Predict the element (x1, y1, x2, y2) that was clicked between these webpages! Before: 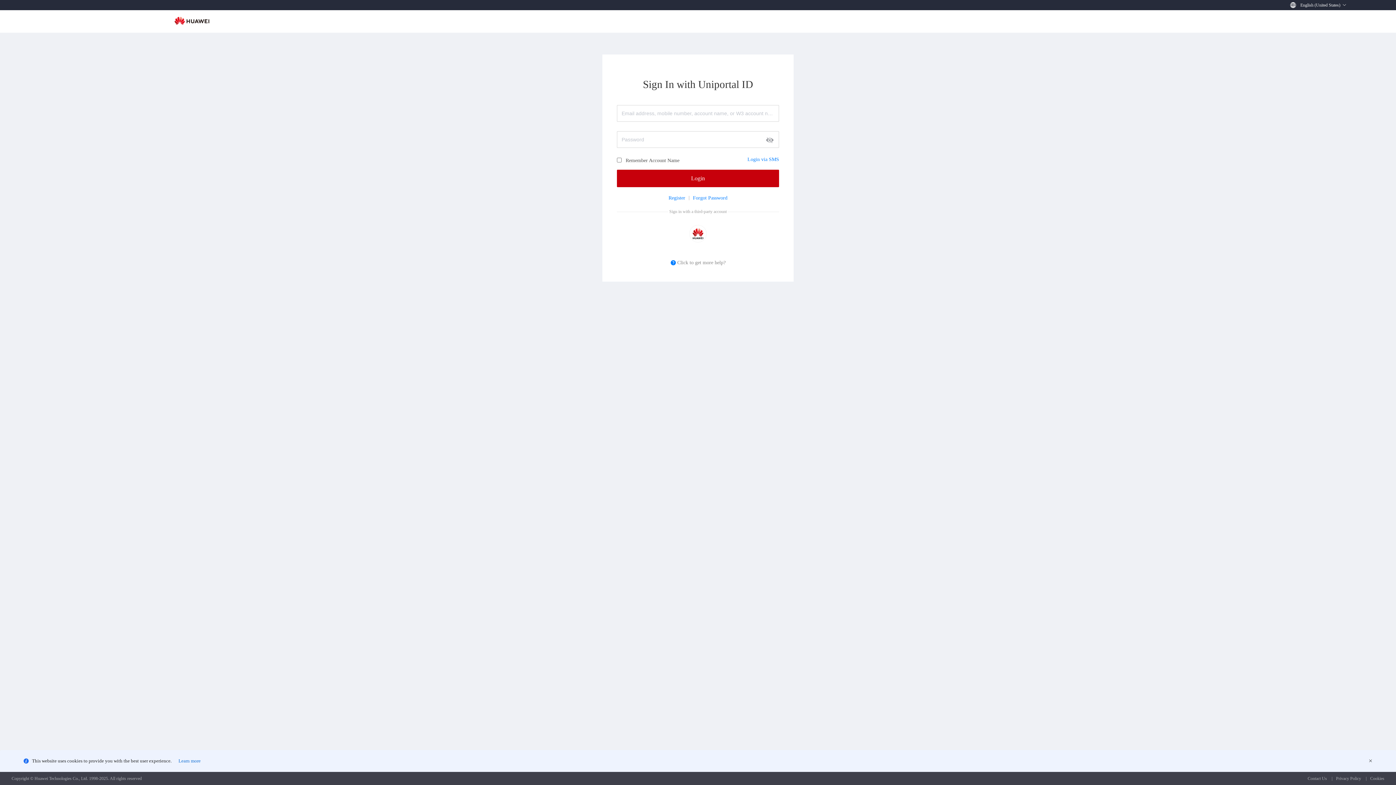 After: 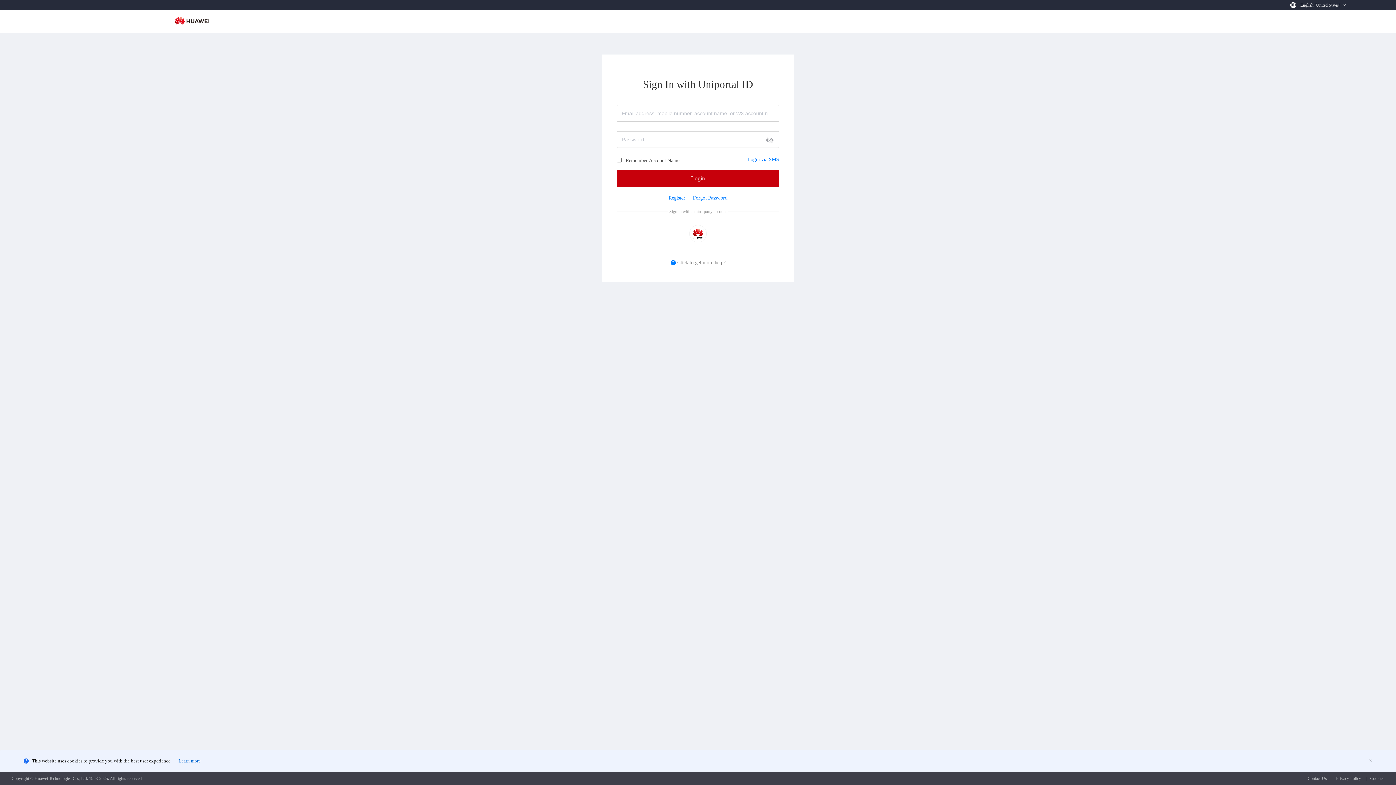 Action: bbox: (0, 12, 174, 17)